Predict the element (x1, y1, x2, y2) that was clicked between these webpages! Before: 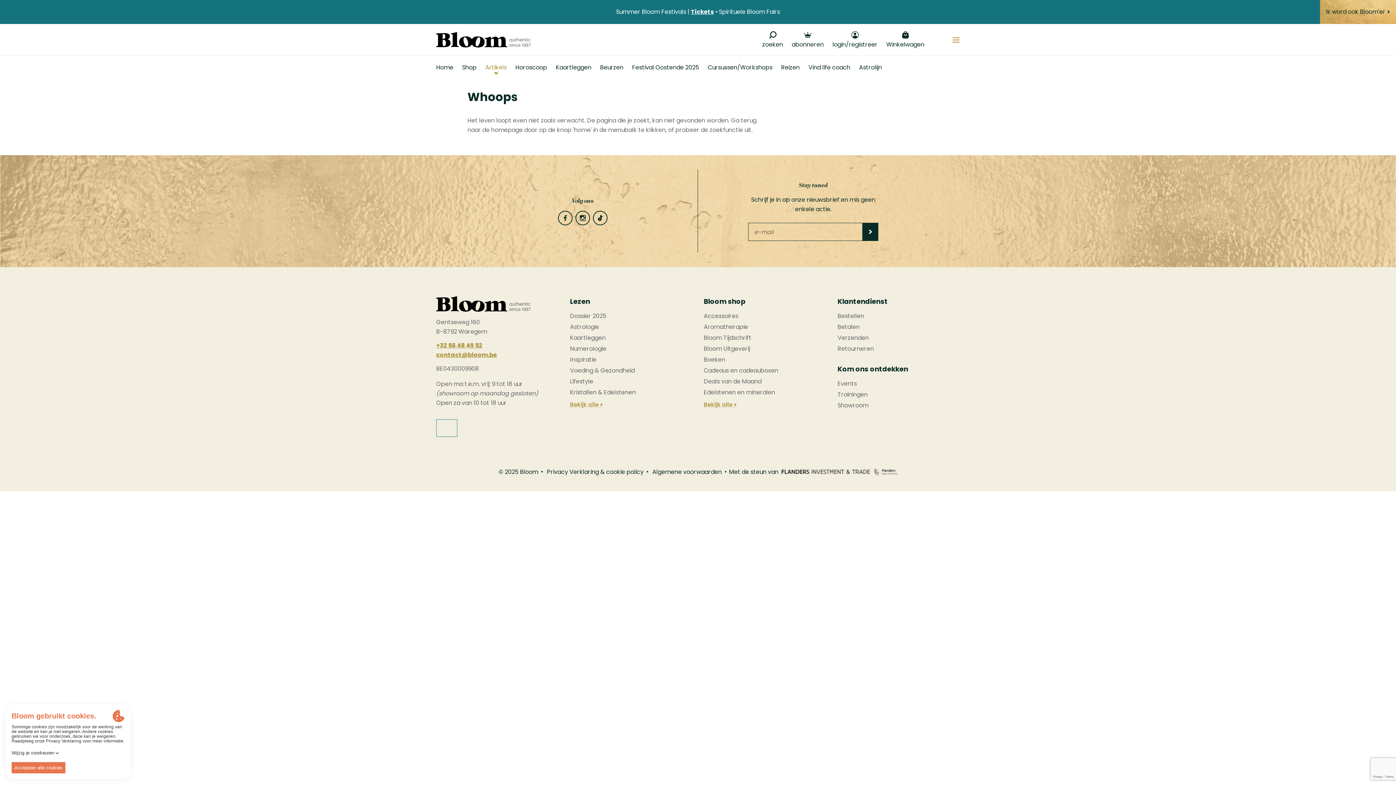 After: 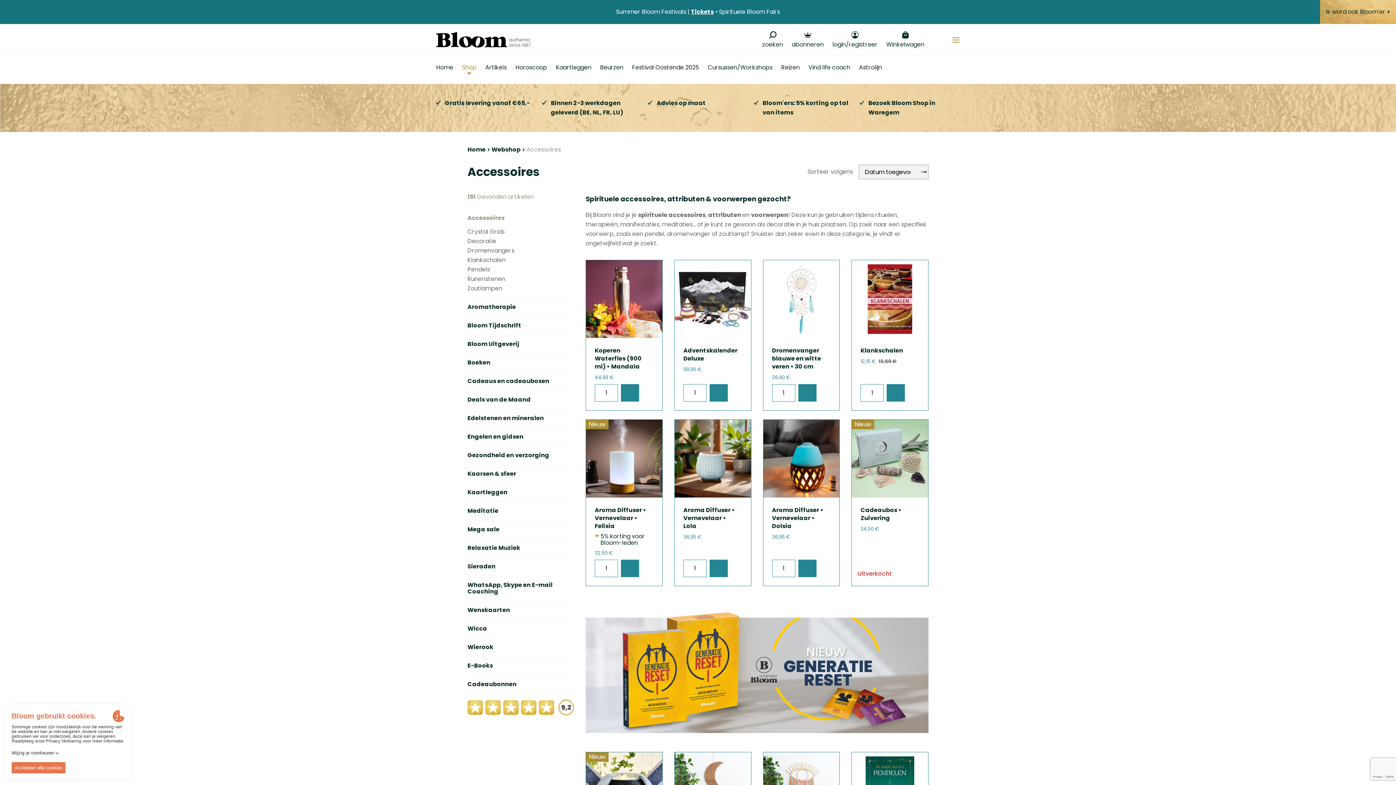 Action: bbox: (703, 312, 738, 320) label: Accessoires